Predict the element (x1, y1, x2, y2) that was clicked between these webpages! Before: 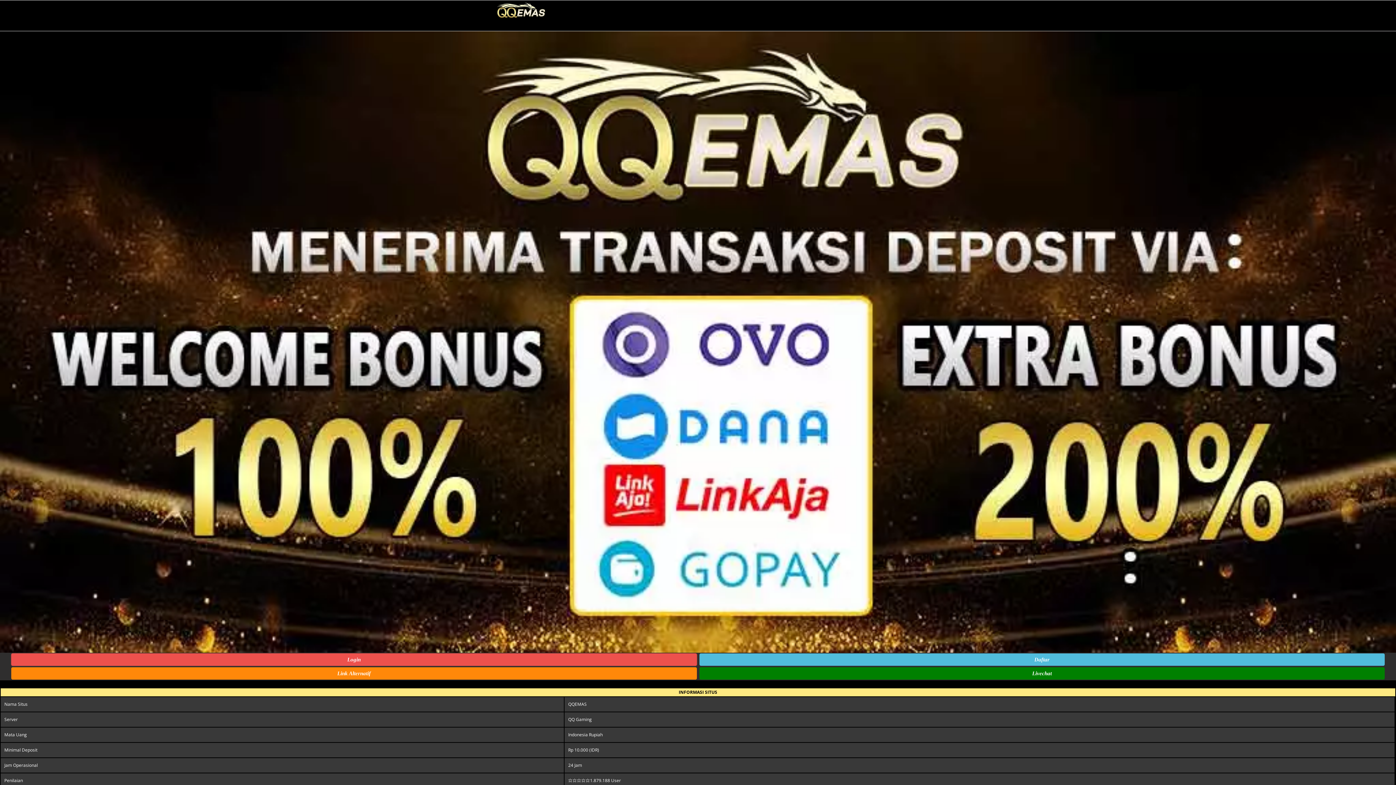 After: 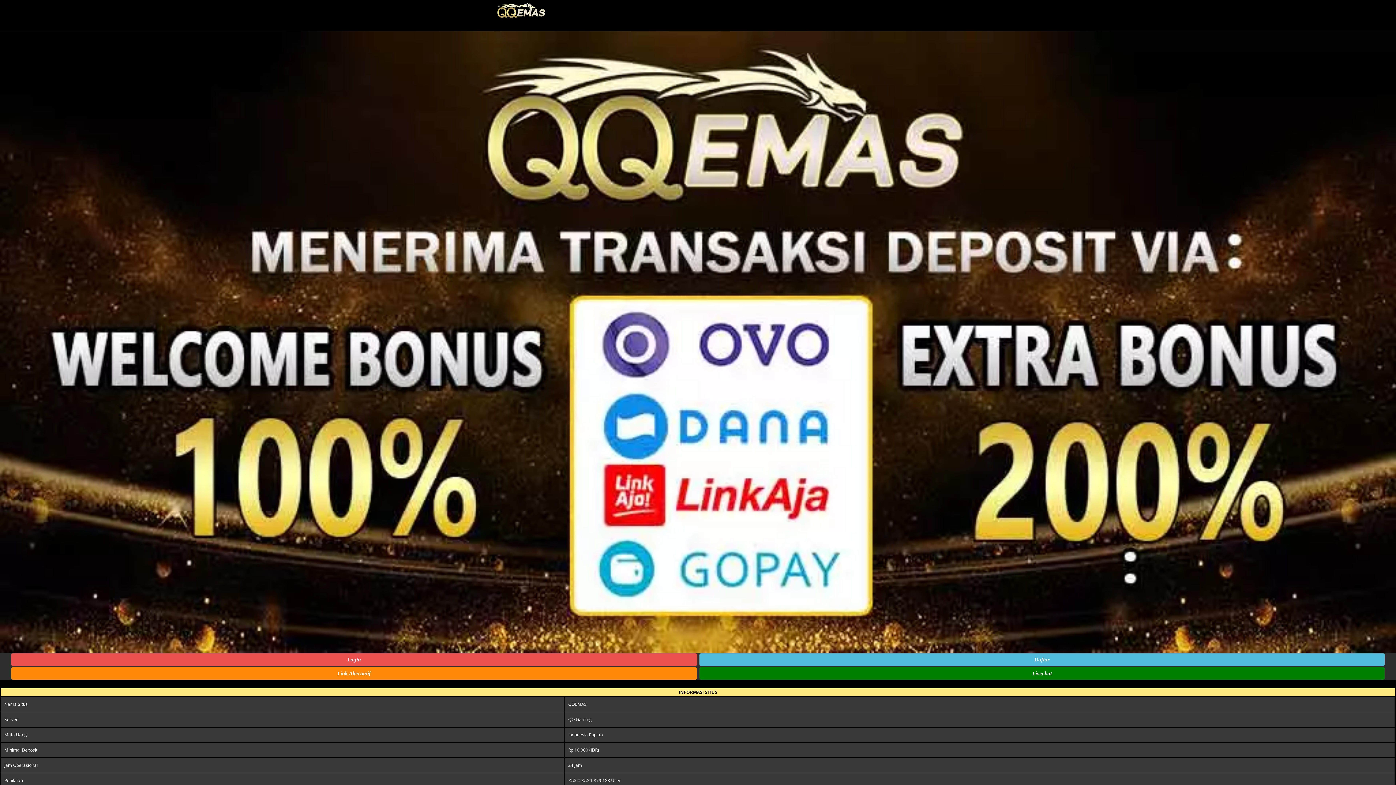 Action: bbox: (494, 0, 546, 6)